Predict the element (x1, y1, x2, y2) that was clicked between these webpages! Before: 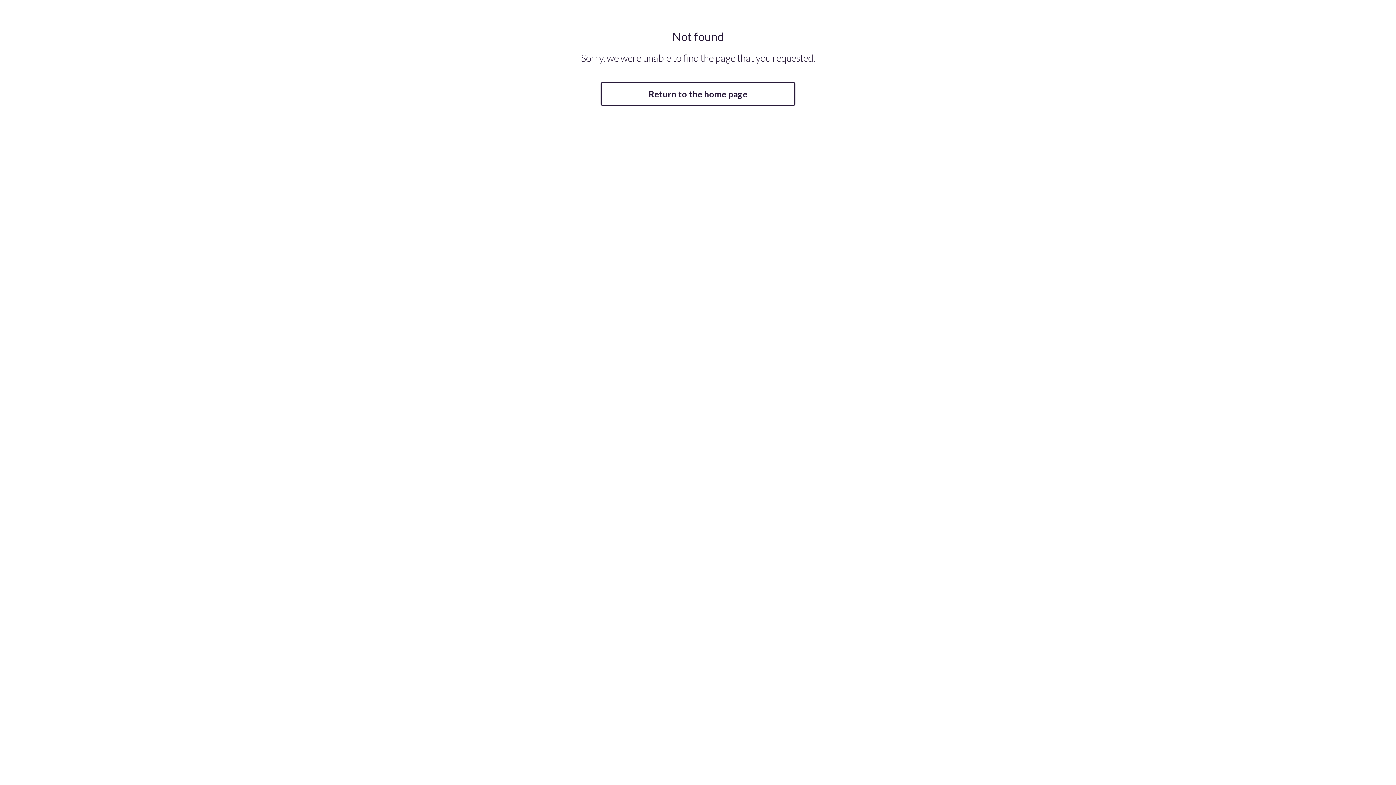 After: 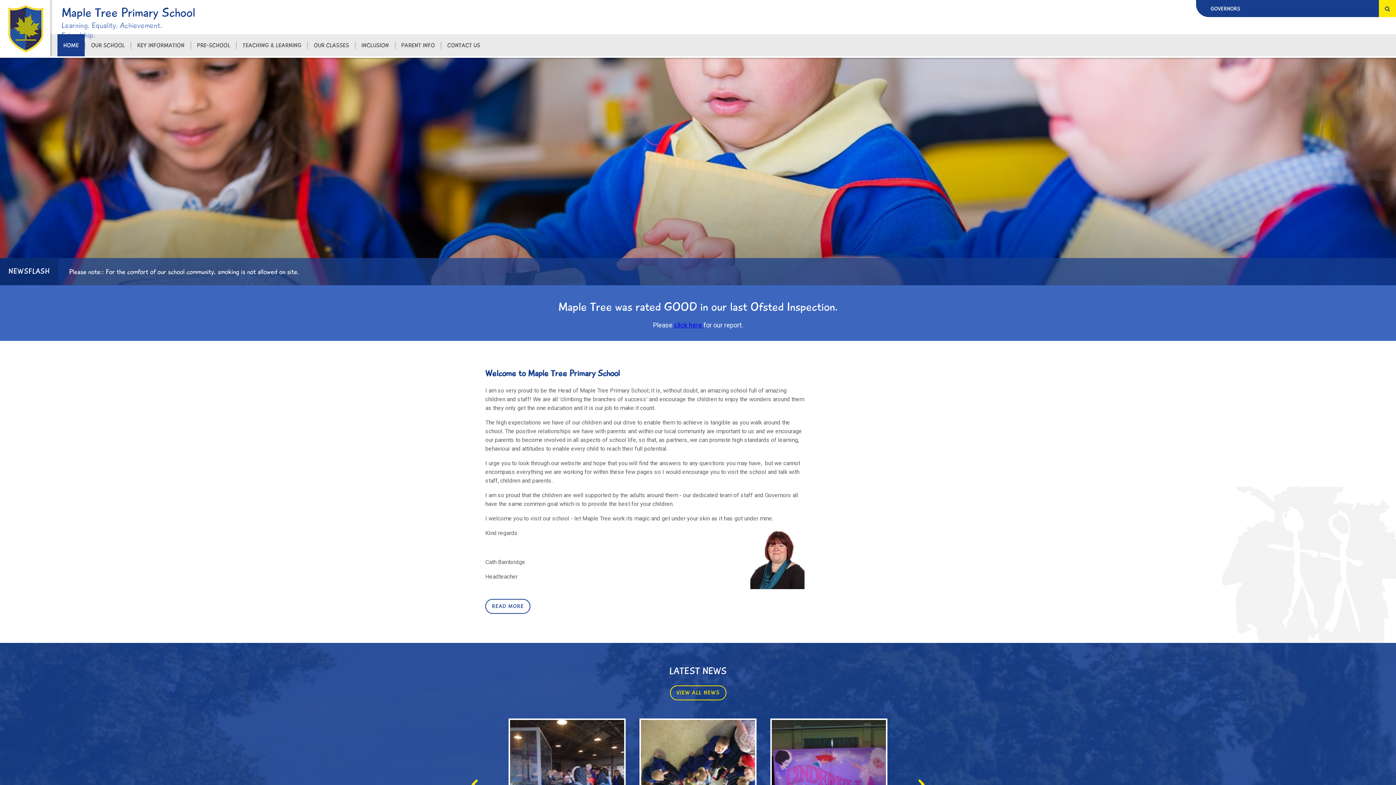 Action: bbox: (600, 82, 795, 105) label: Return to the home page